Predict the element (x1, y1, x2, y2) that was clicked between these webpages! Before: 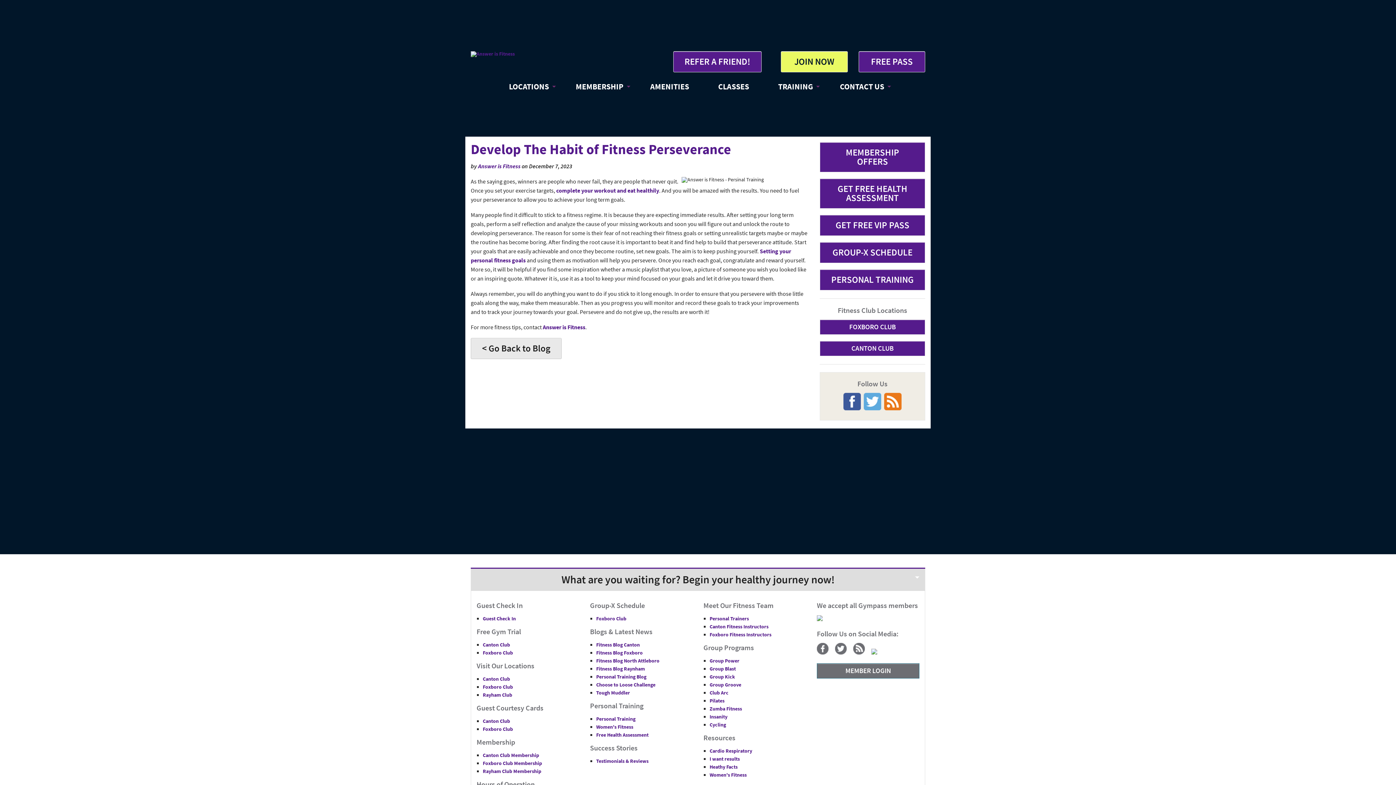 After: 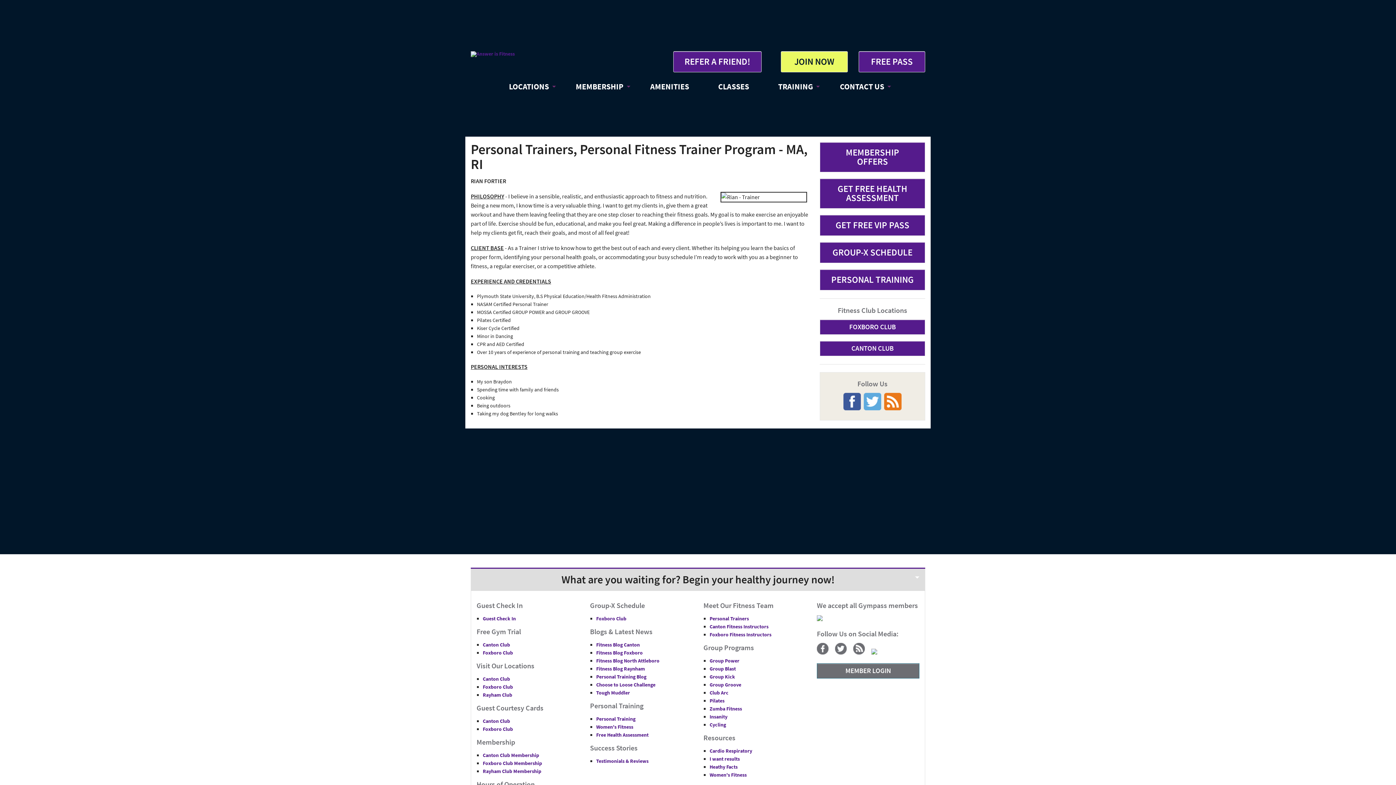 Action: label: Personal Trainers bbox: (709, 615, 749, 622)